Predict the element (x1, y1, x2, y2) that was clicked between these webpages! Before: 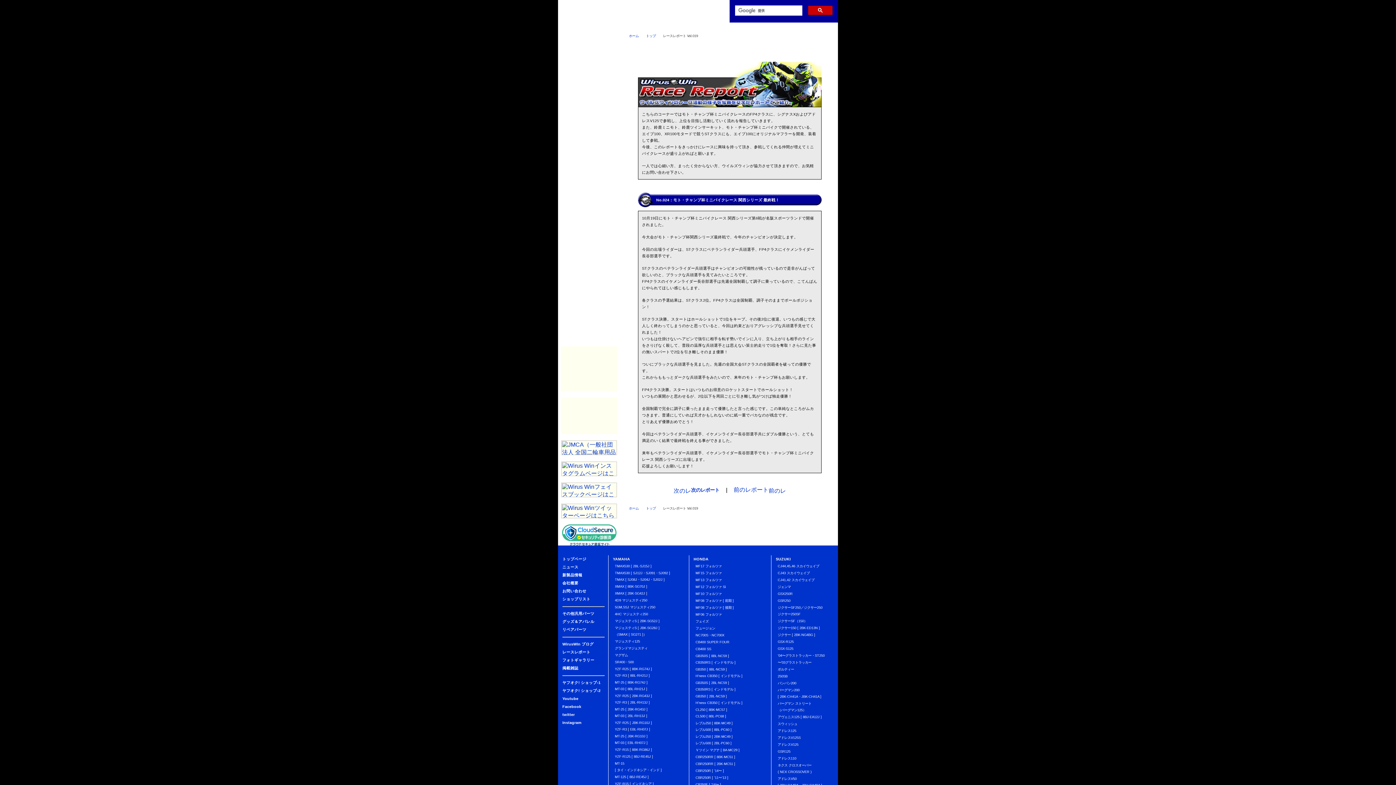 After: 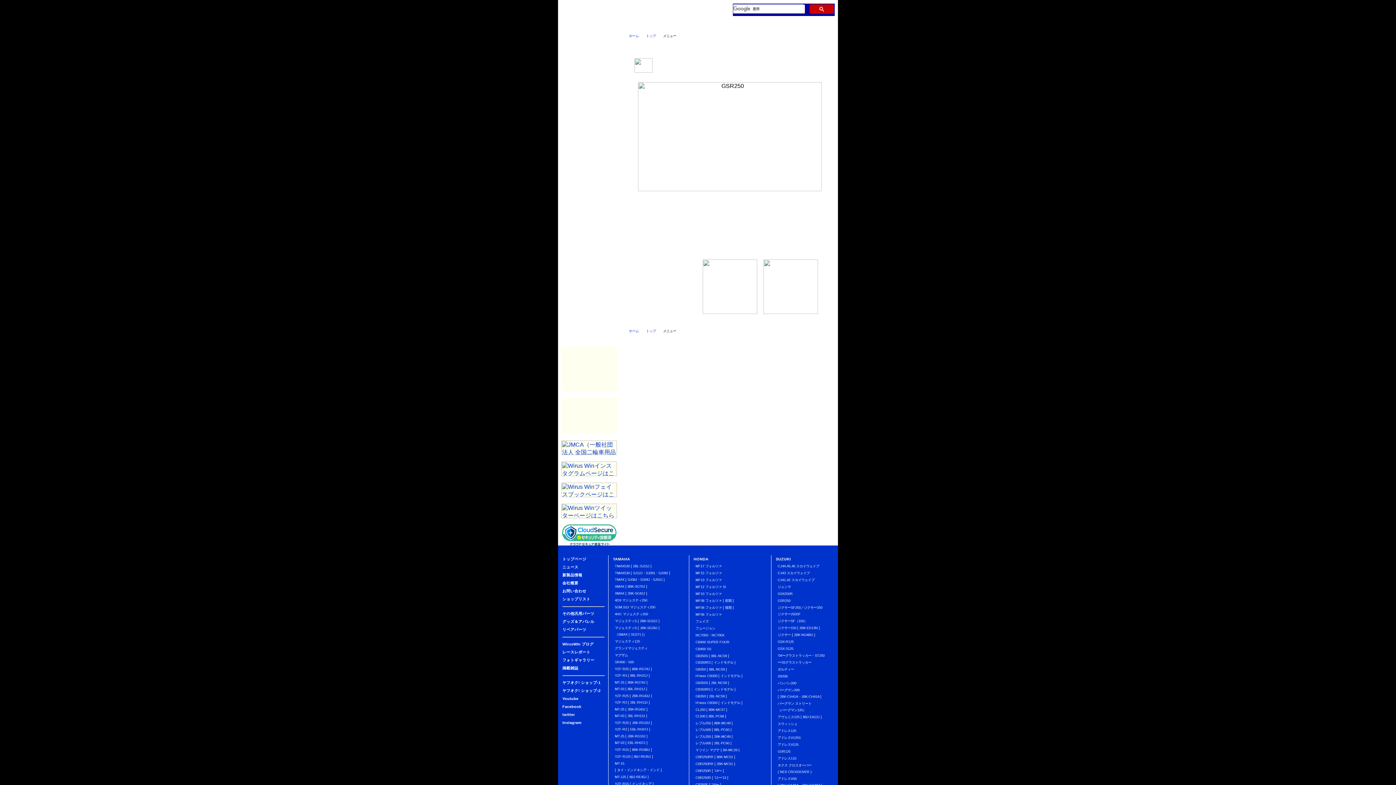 Action: label: GSR250 bbox: (777, 599, 790, 602)